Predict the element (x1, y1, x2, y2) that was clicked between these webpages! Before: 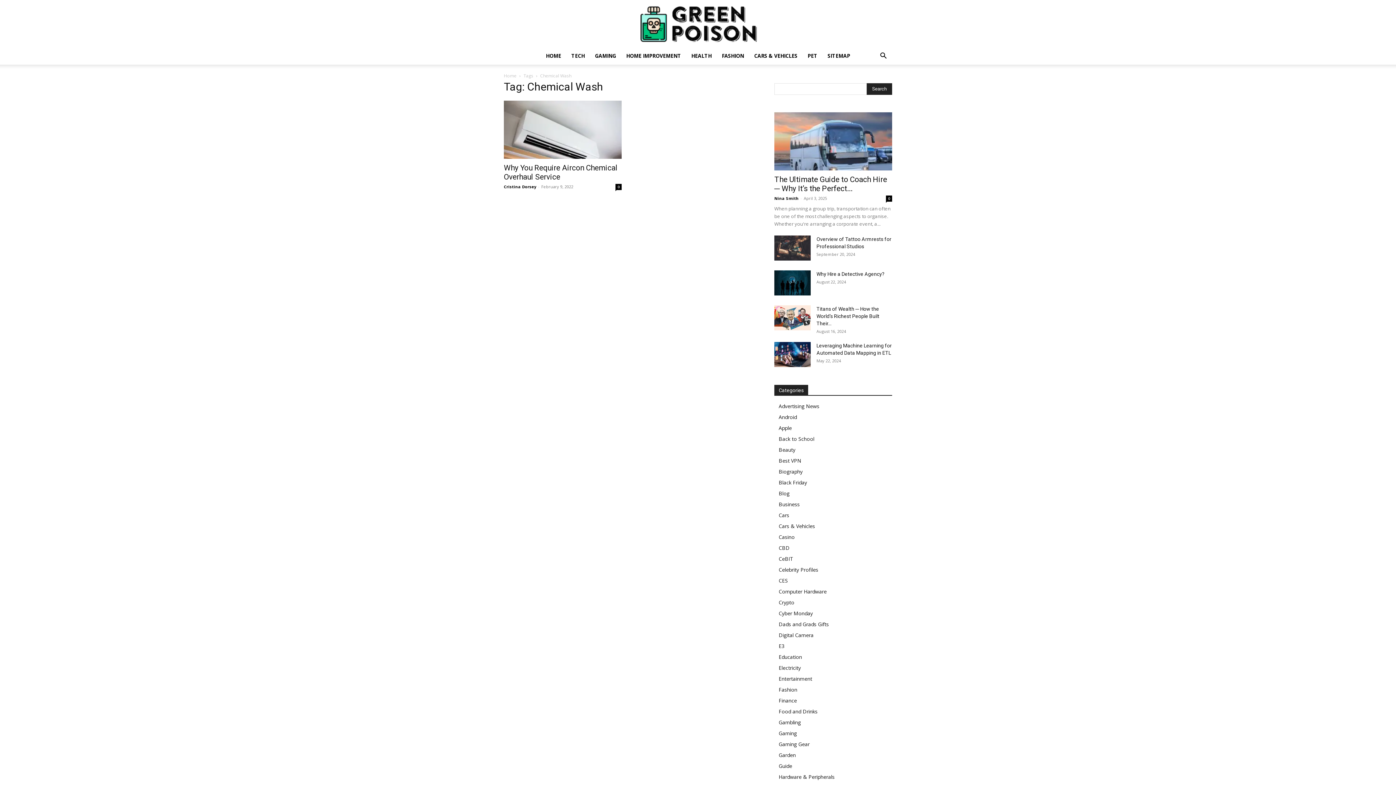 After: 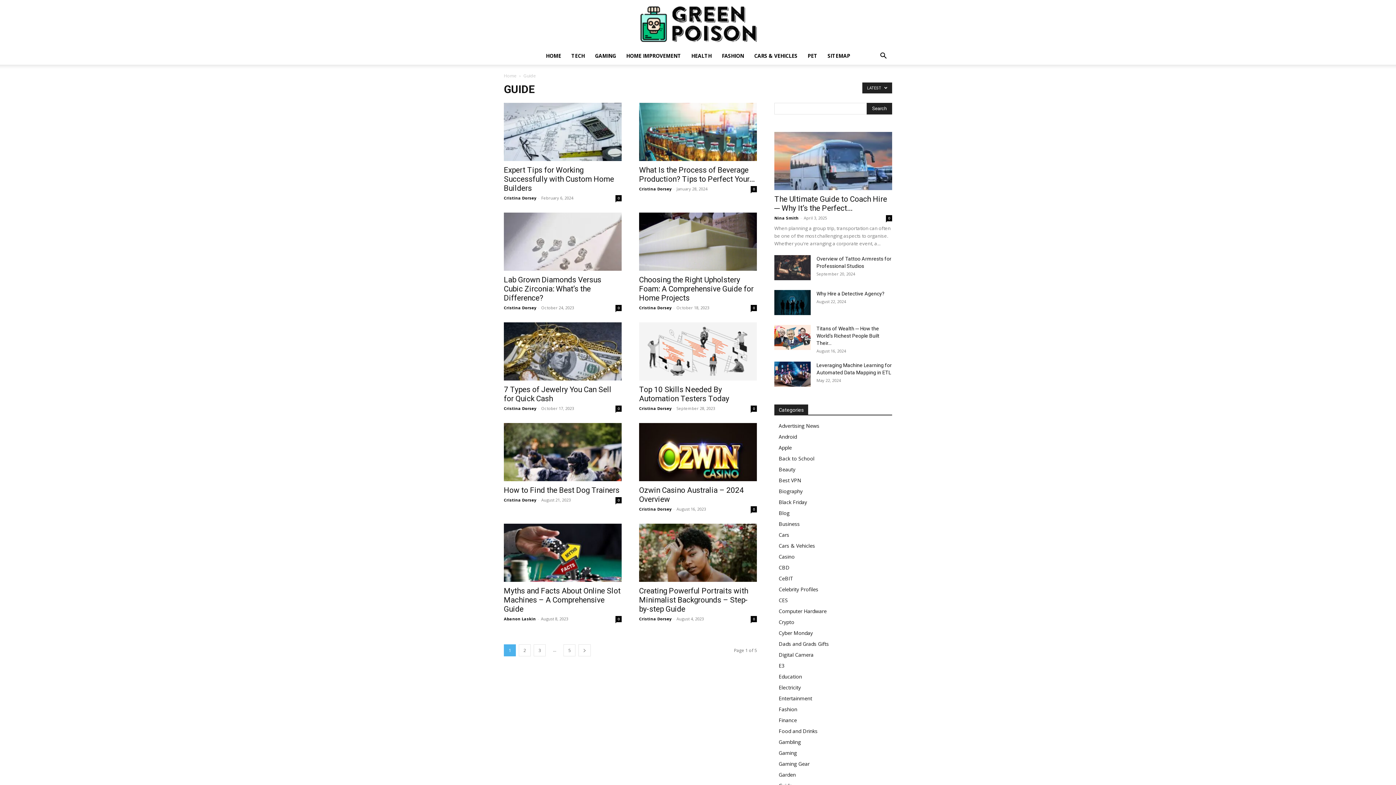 Action: bbox: (778, 762, 792, 769) label: Guide